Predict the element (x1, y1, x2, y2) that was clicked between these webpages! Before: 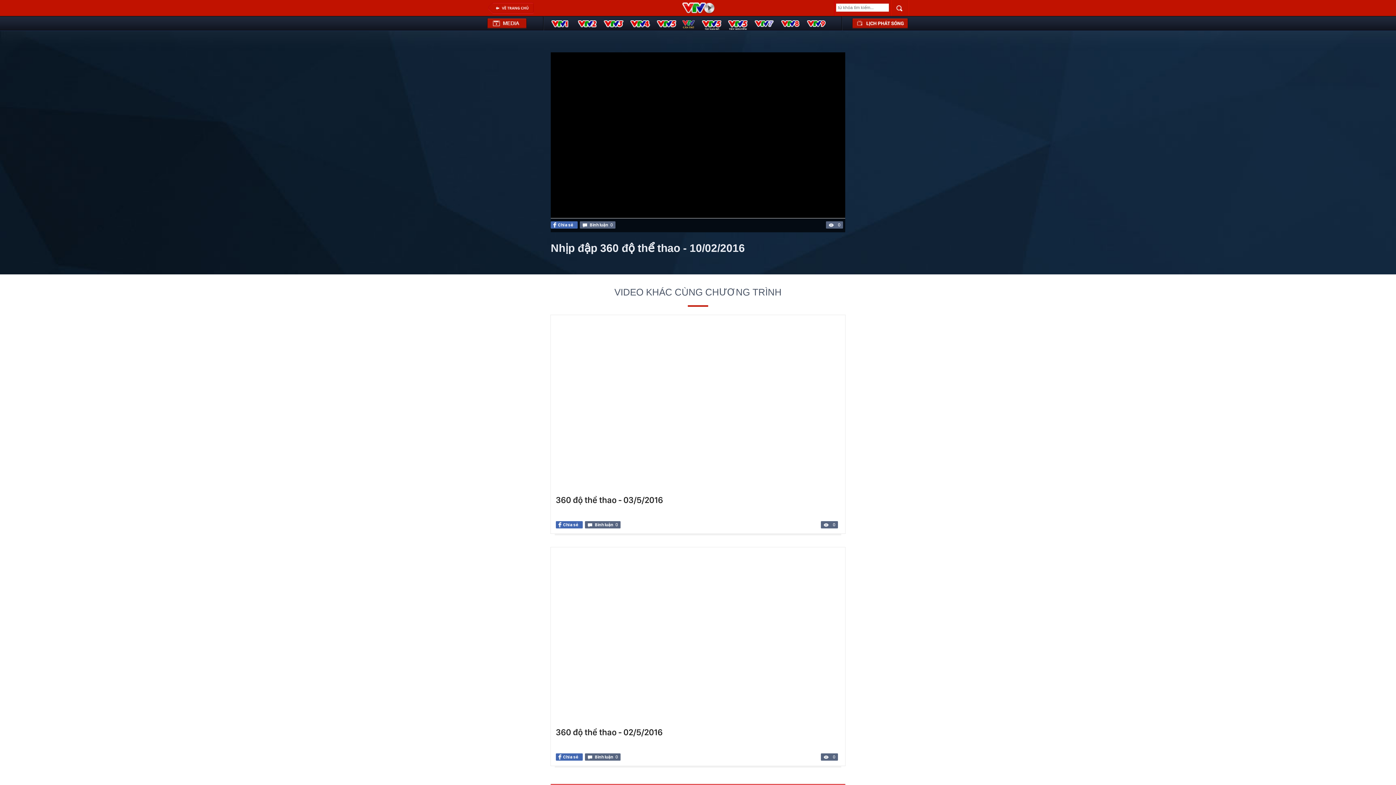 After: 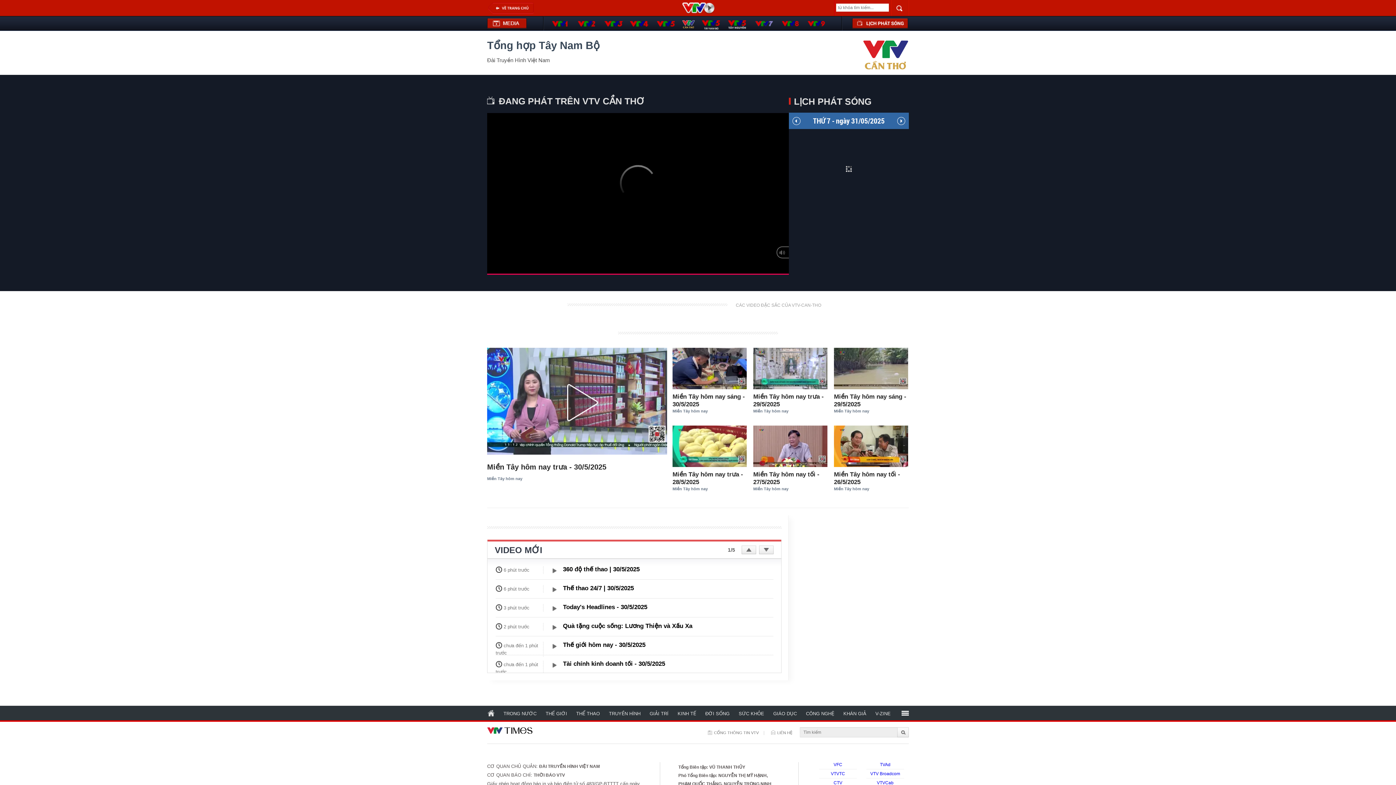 Action: bbox: (682, 20, 695, 28)